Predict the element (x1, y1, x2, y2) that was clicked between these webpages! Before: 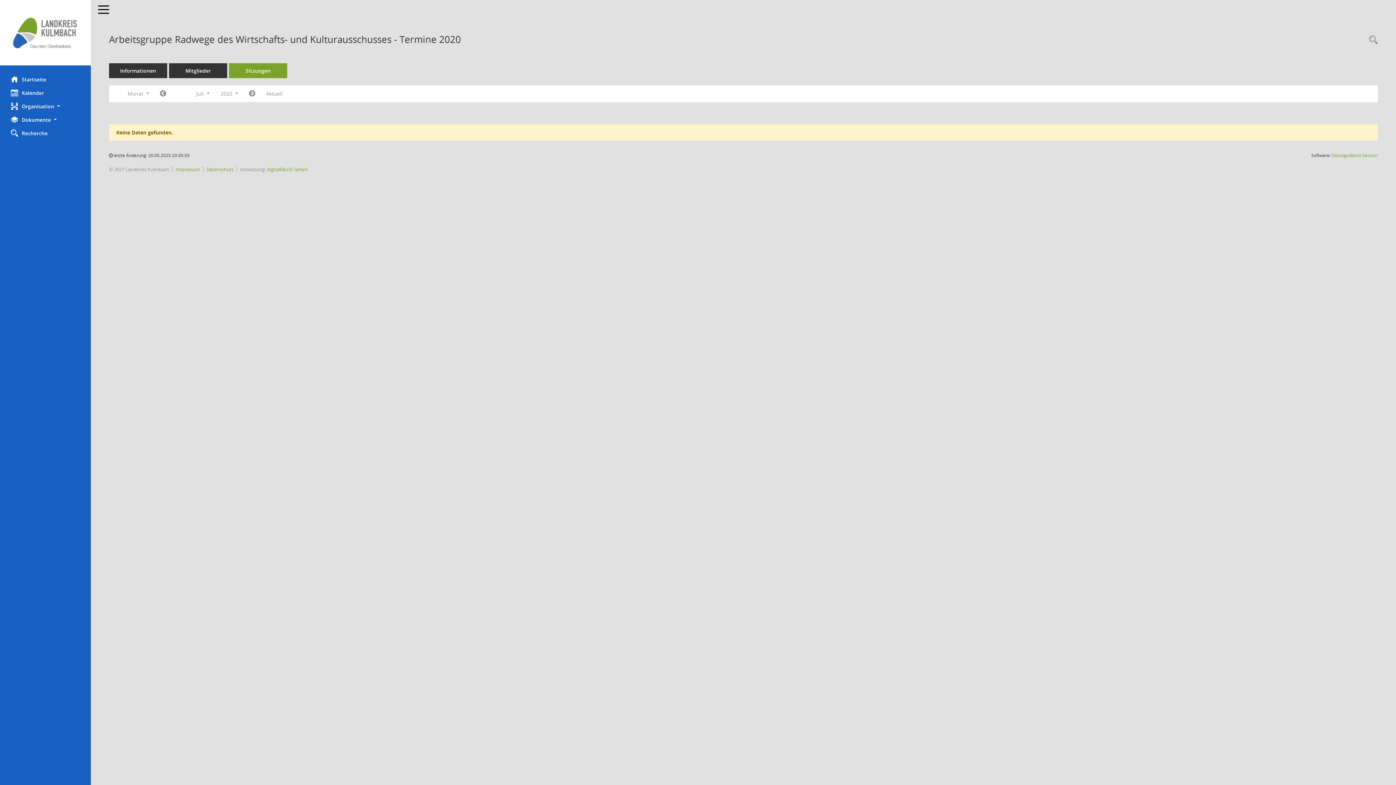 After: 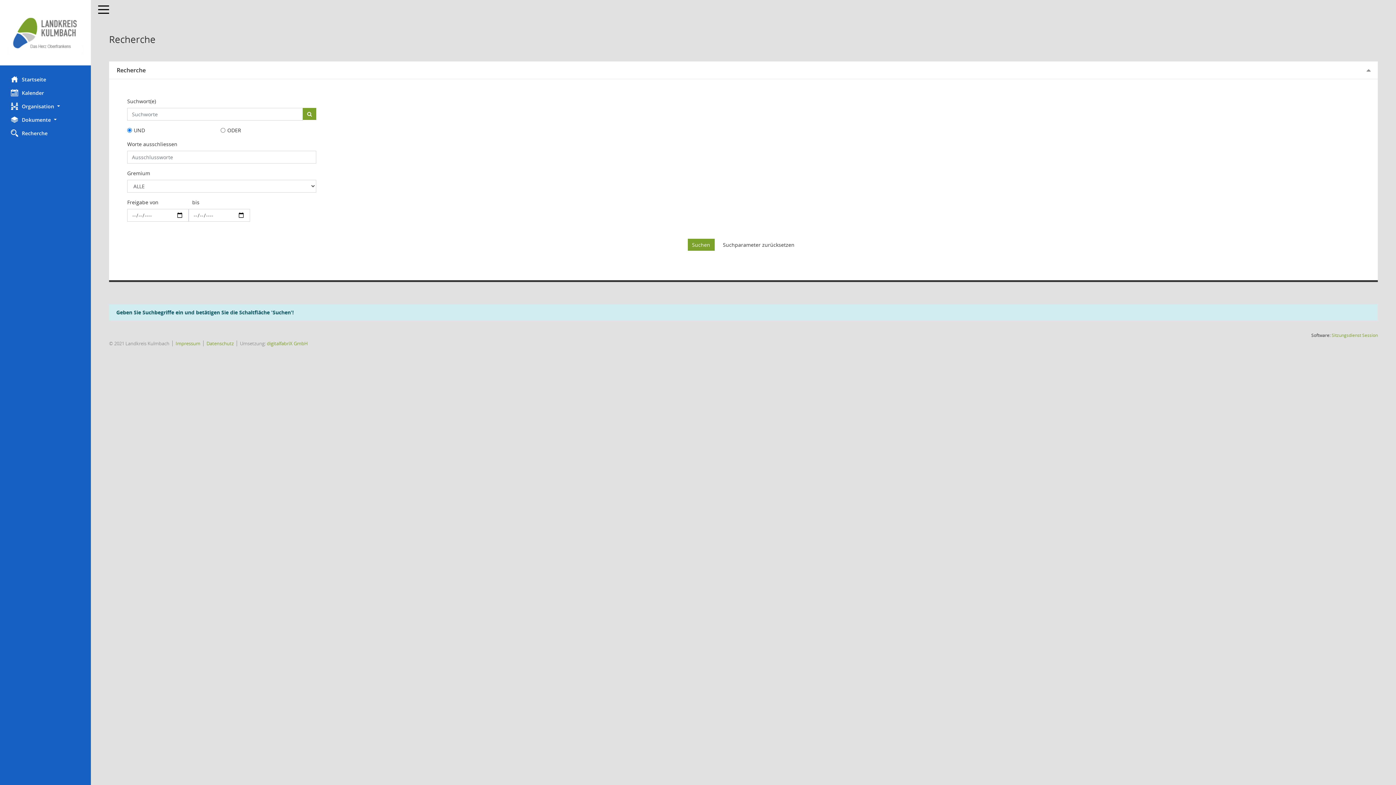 Action: label: Recherche anzeigen bbox: (1365, 34, 1378, 46)